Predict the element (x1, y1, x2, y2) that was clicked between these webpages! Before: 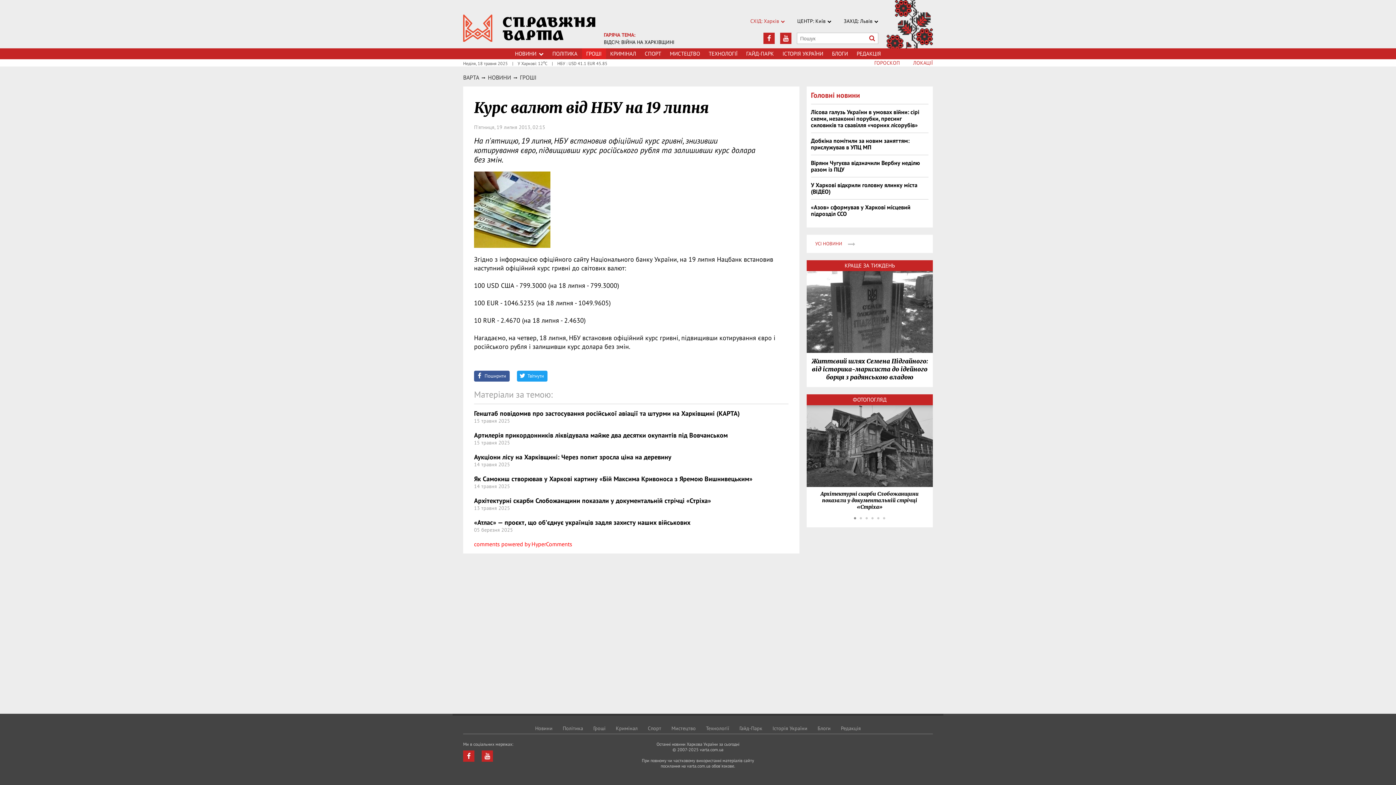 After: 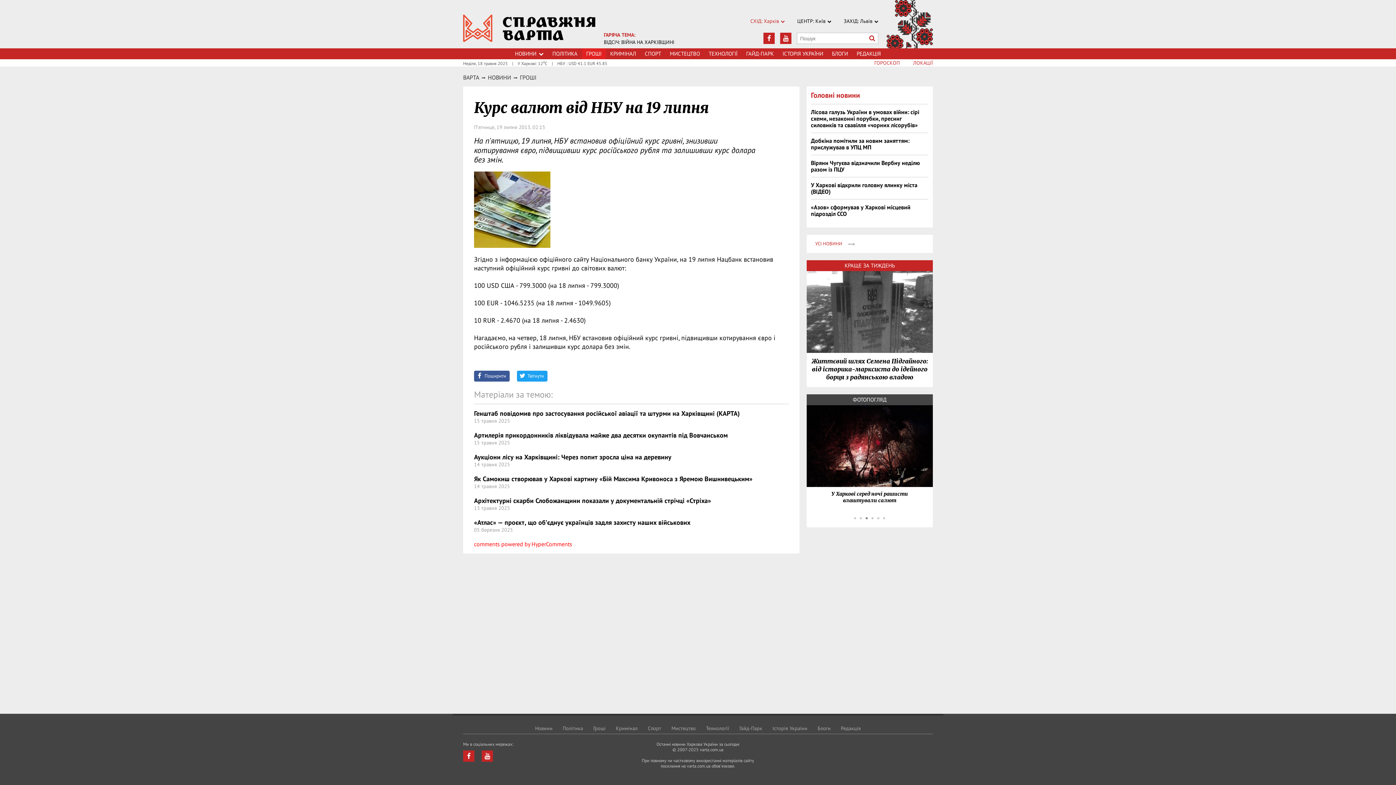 Action: bbox: (865, 517, 868, 519) label: 3